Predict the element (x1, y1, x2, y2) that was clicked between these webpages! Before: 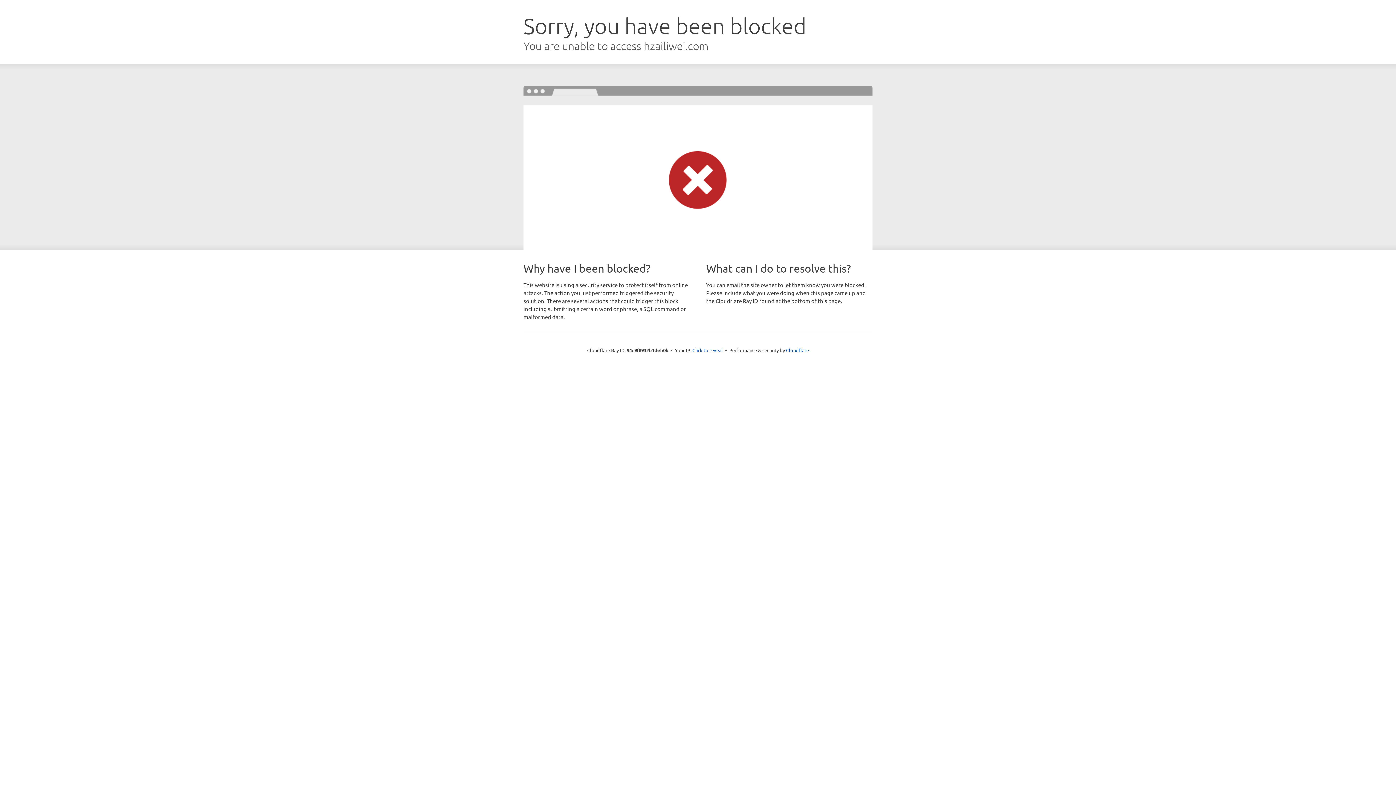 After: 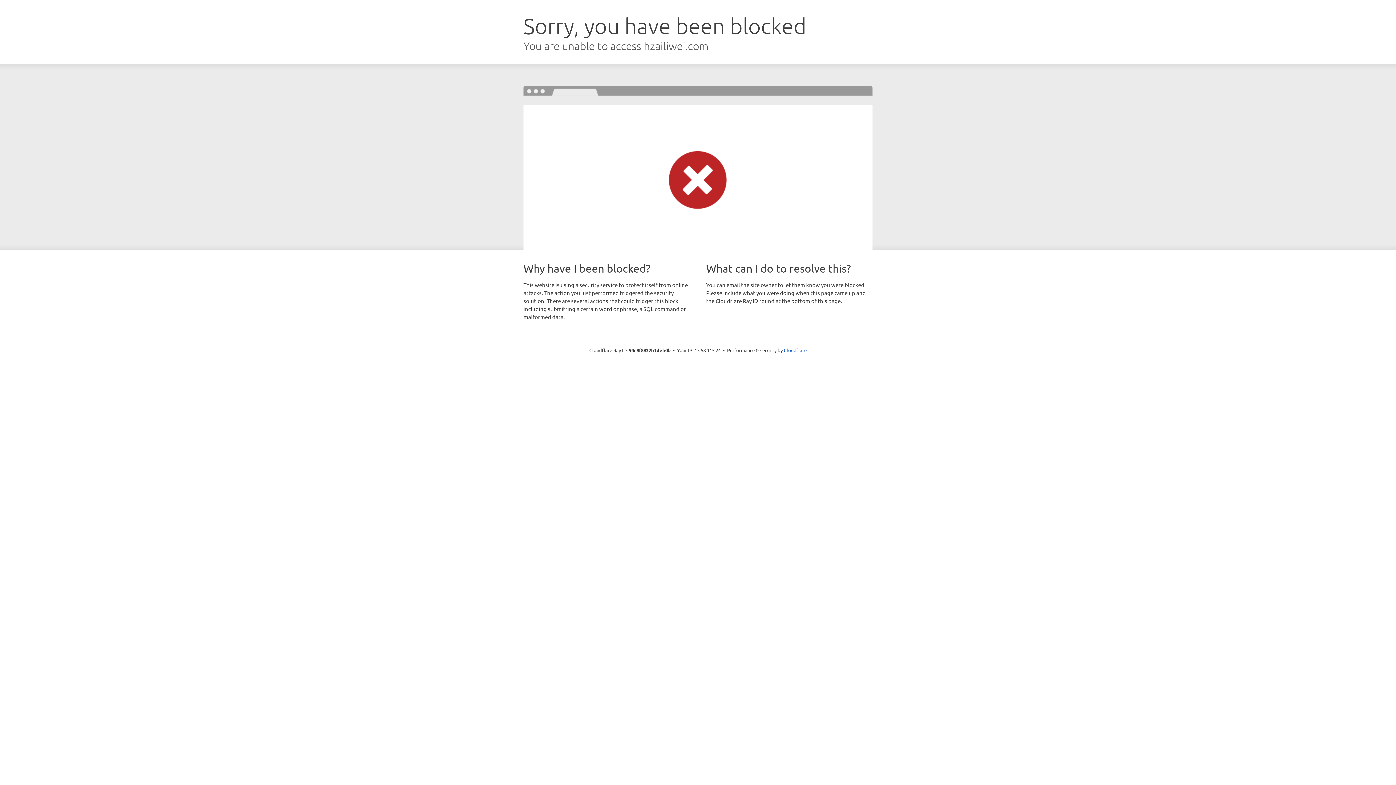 Action: label: Click to reveal bbox: (692, 346, 723, 353)